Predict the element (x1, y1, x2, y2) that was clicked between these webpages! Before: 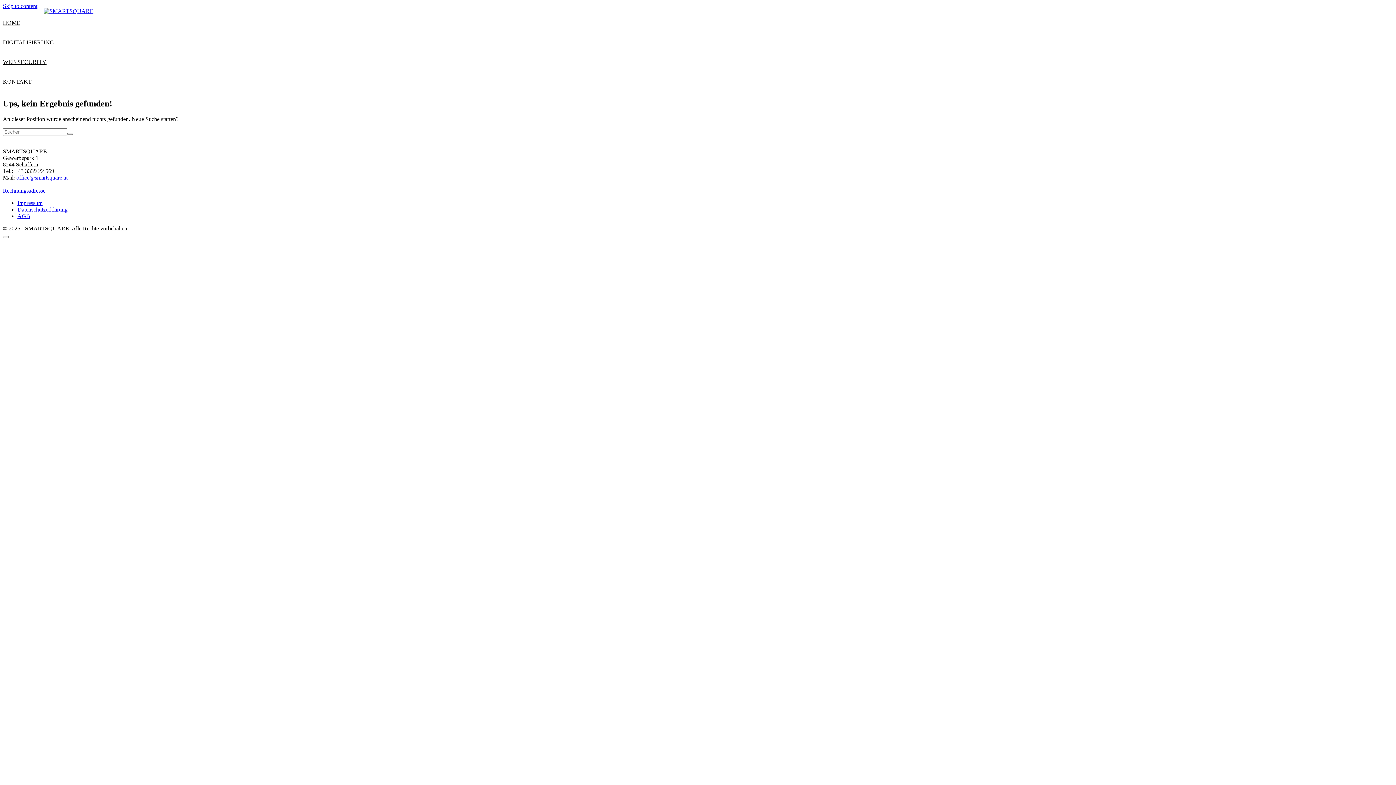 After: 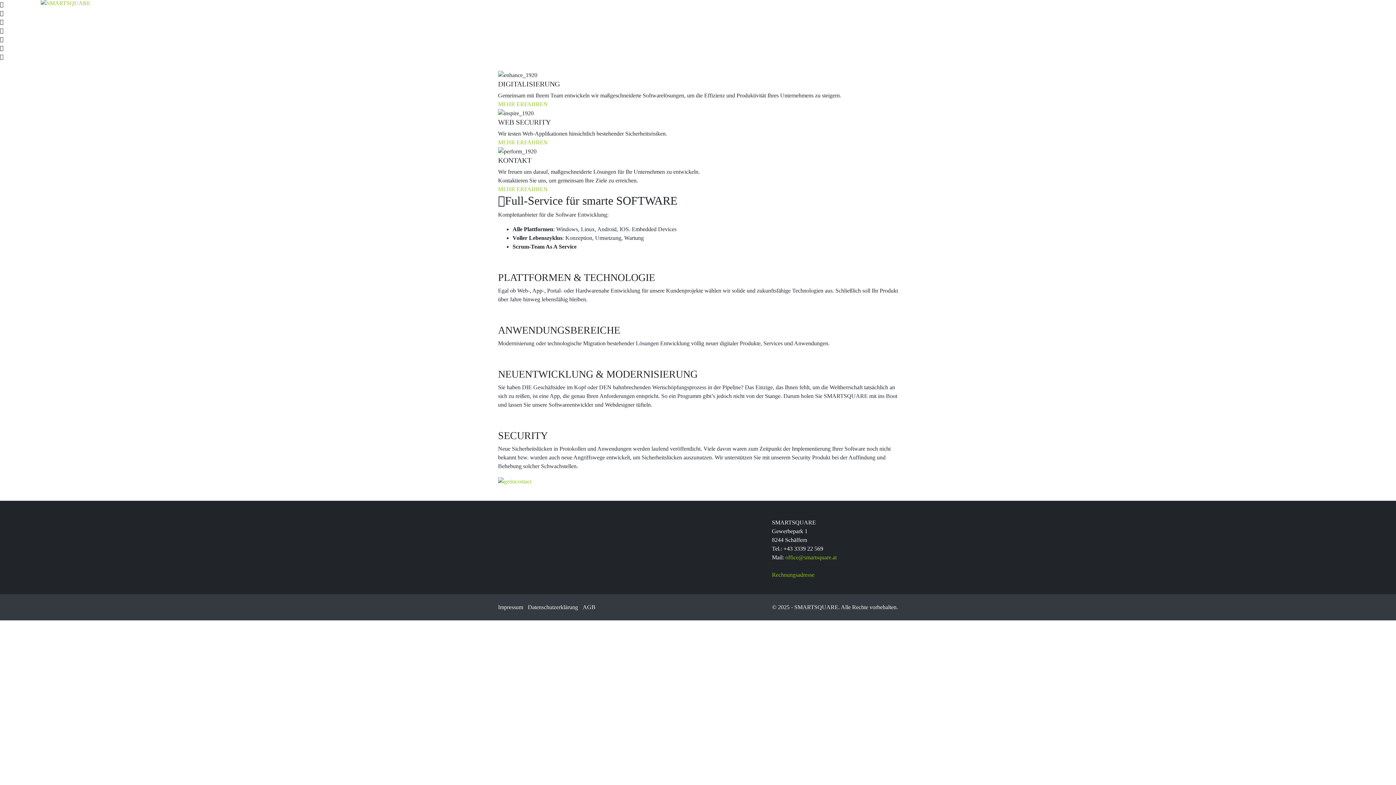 Action: label: DIGITALISIERUNG bbox: (2, 29, 1393, 55)